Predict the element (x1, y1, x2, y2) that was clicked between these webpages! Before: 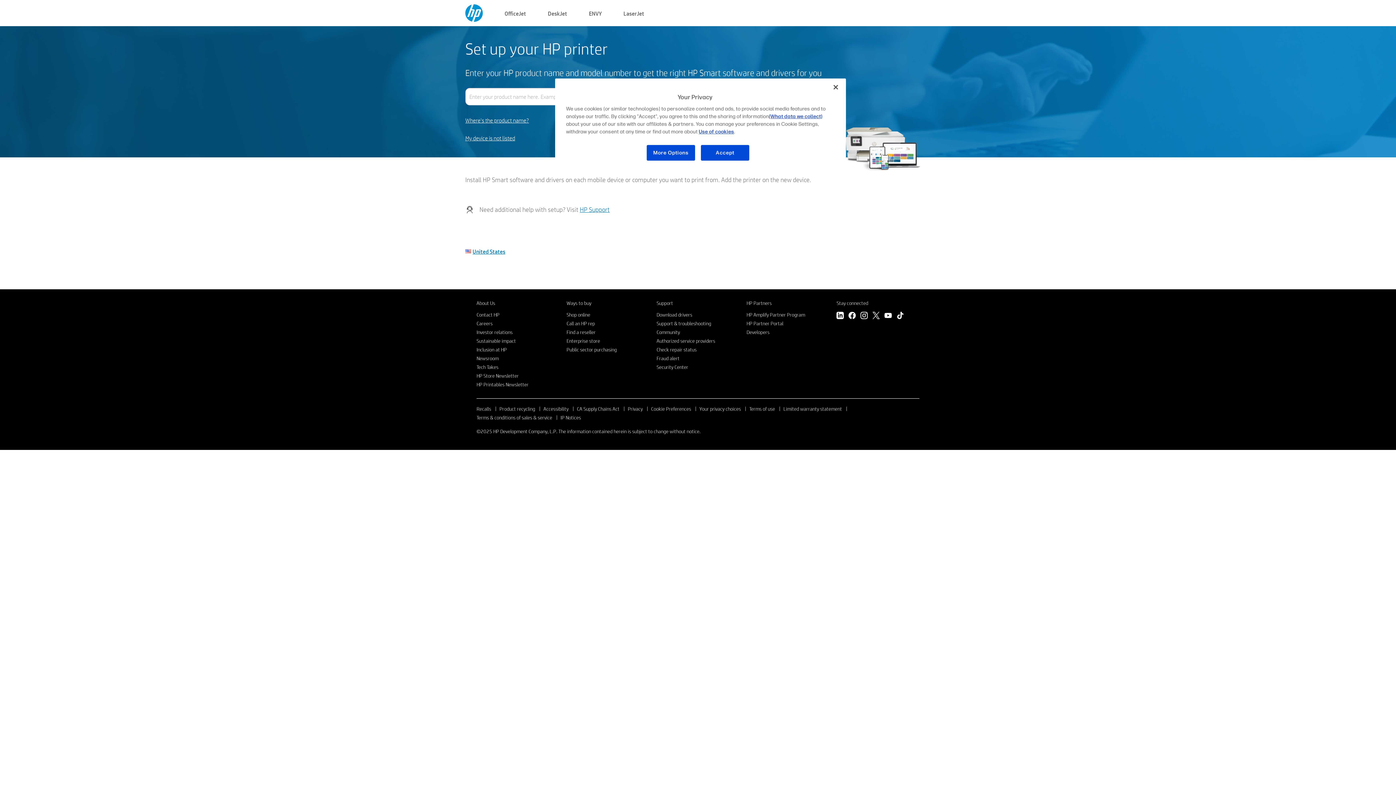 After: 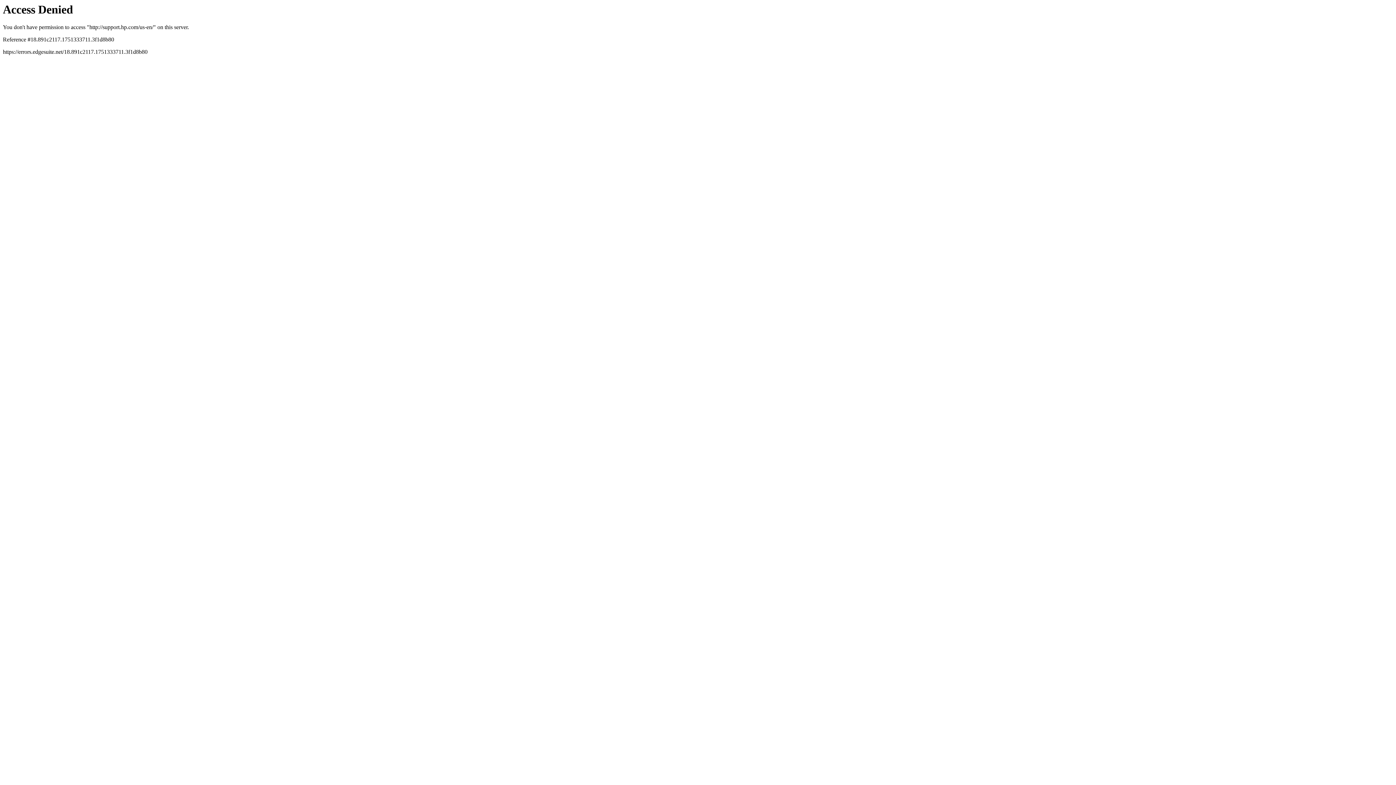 Action: label: Support bbox: (656, 300, 673, 306)